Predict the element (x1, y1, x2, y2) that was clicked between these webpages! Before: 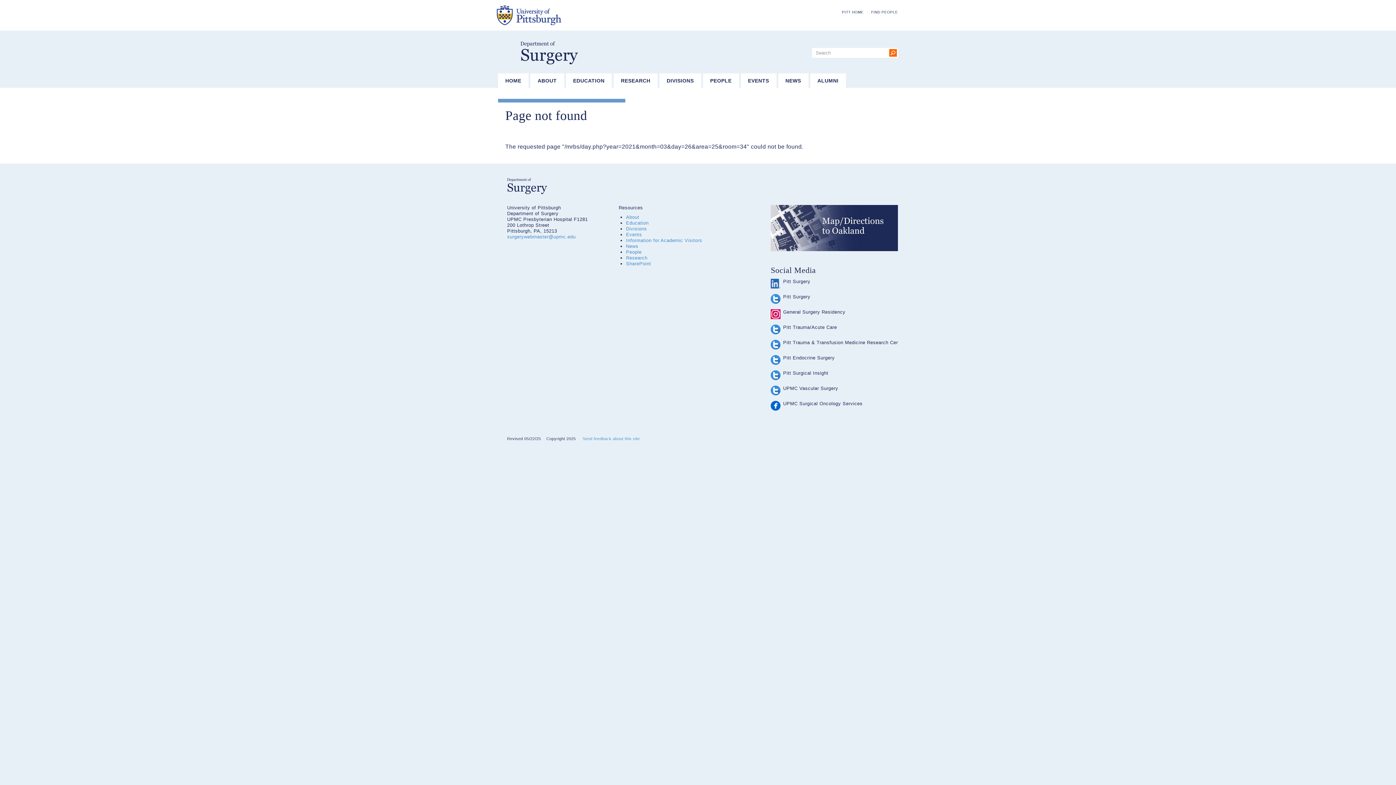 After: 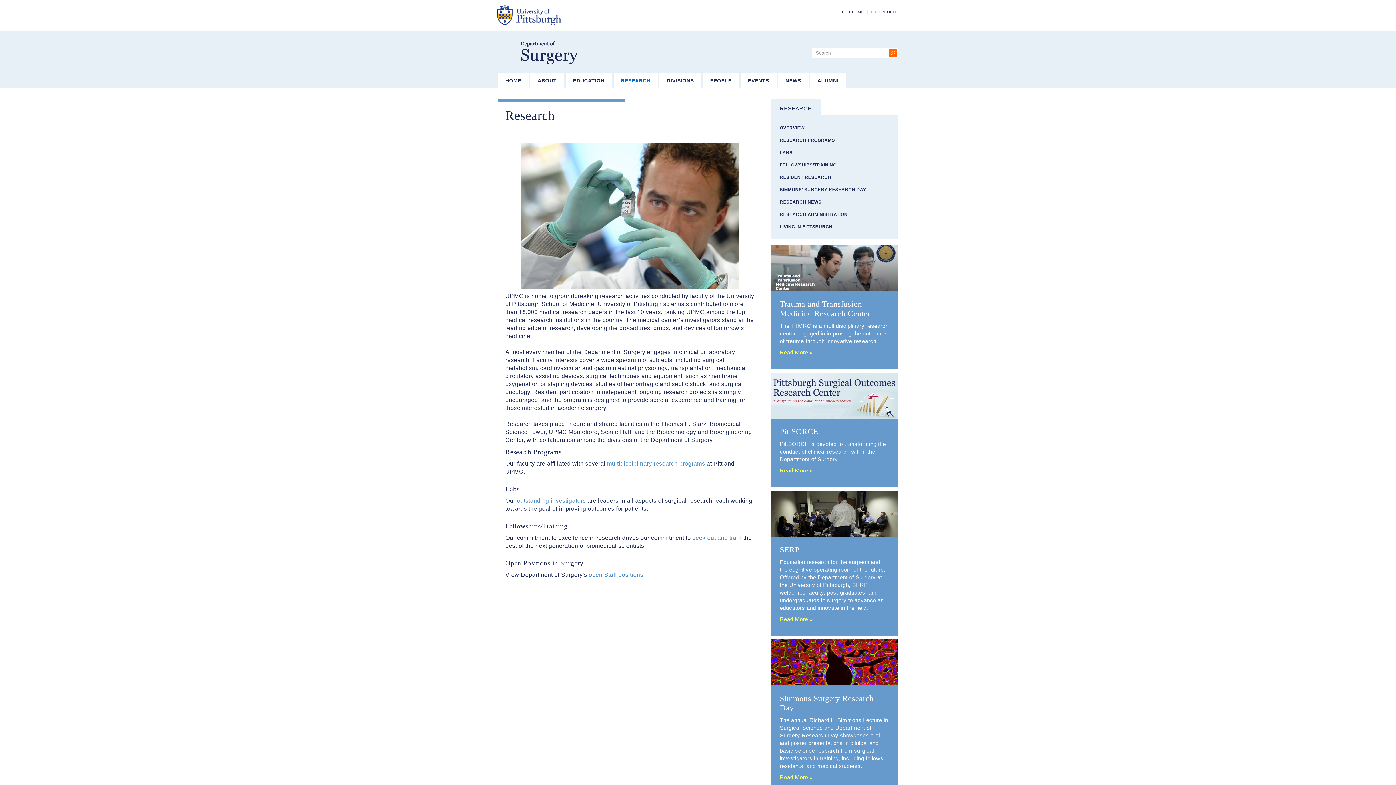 Action: label: RESEARCH bbox: (613, 73, 657, 88)